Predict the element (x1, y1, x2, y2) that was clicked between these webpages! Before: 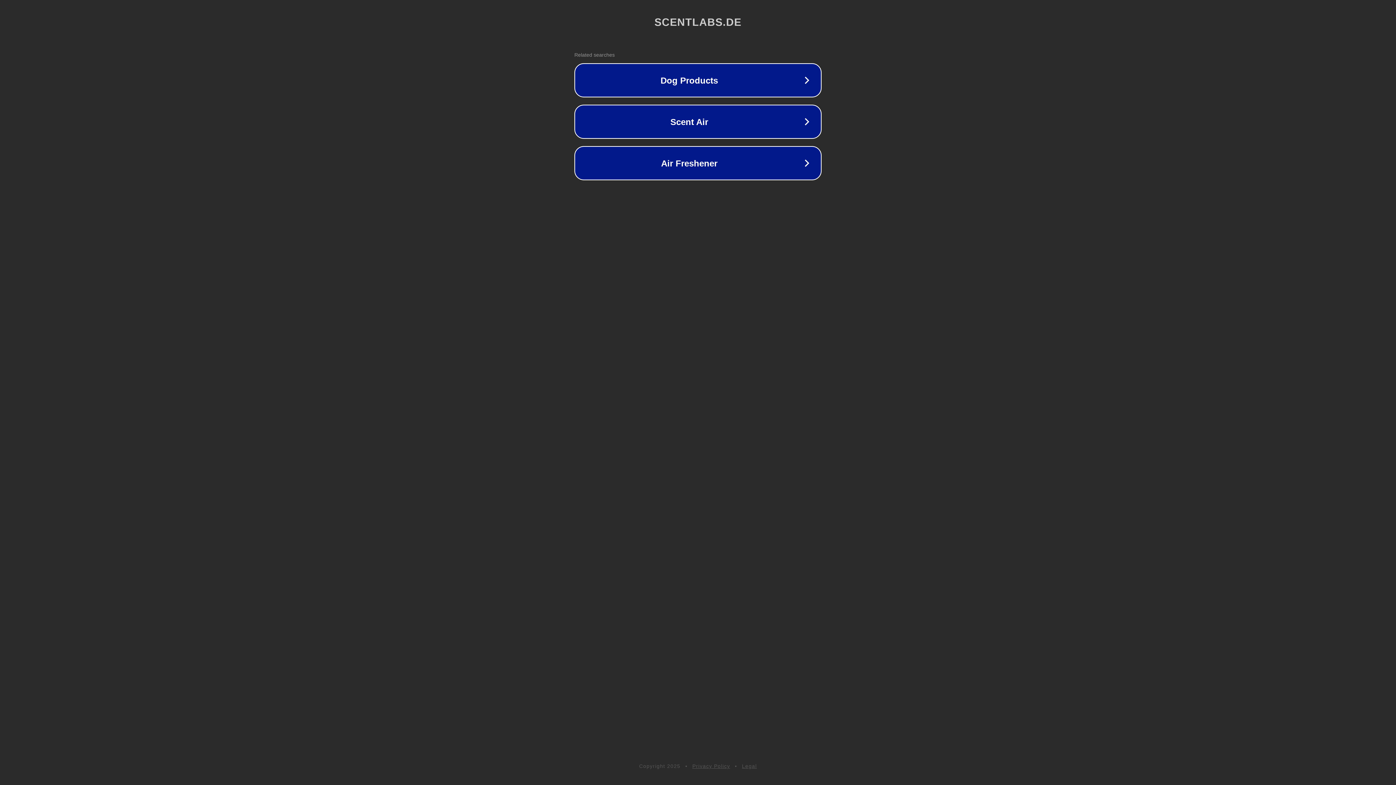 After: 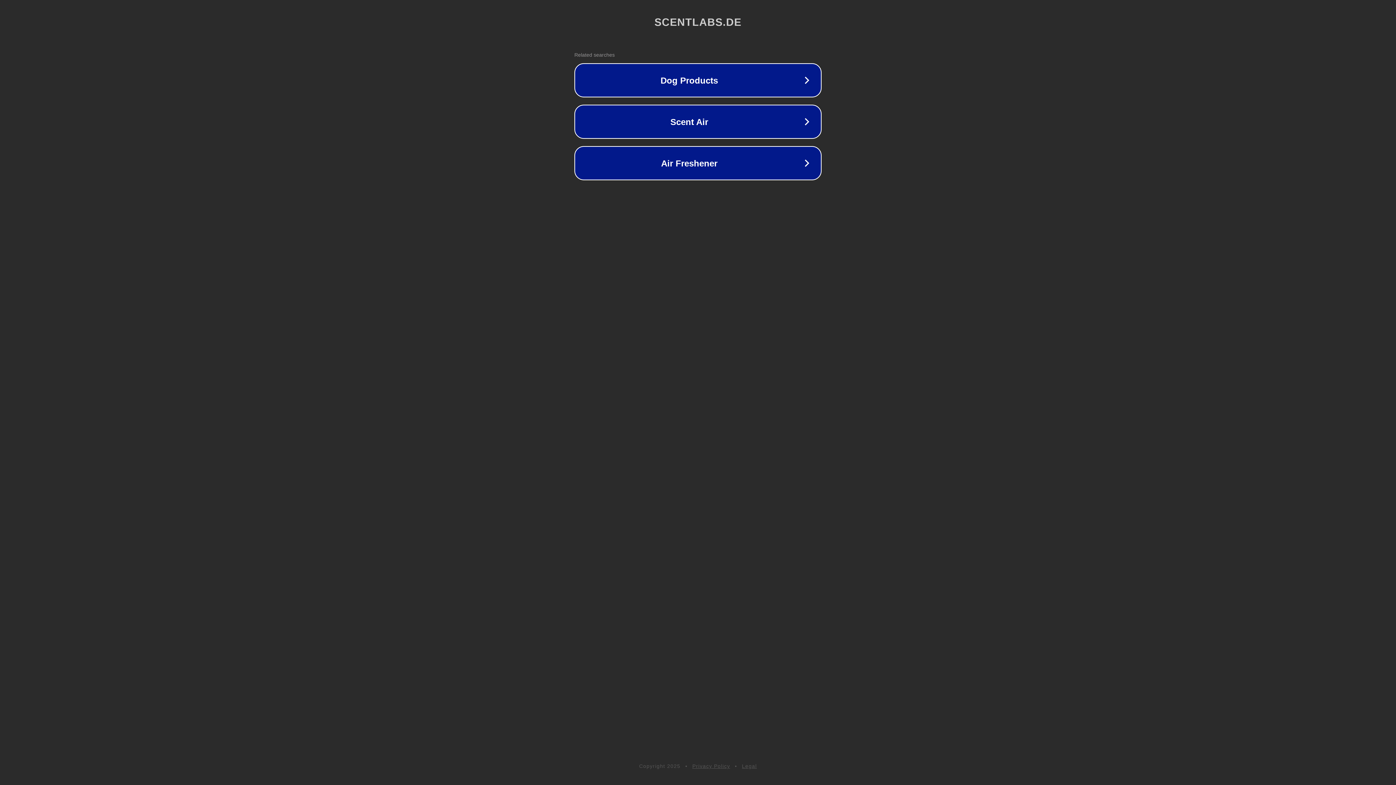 Action: label: Legal bbox: (742, 763, 757, 769)